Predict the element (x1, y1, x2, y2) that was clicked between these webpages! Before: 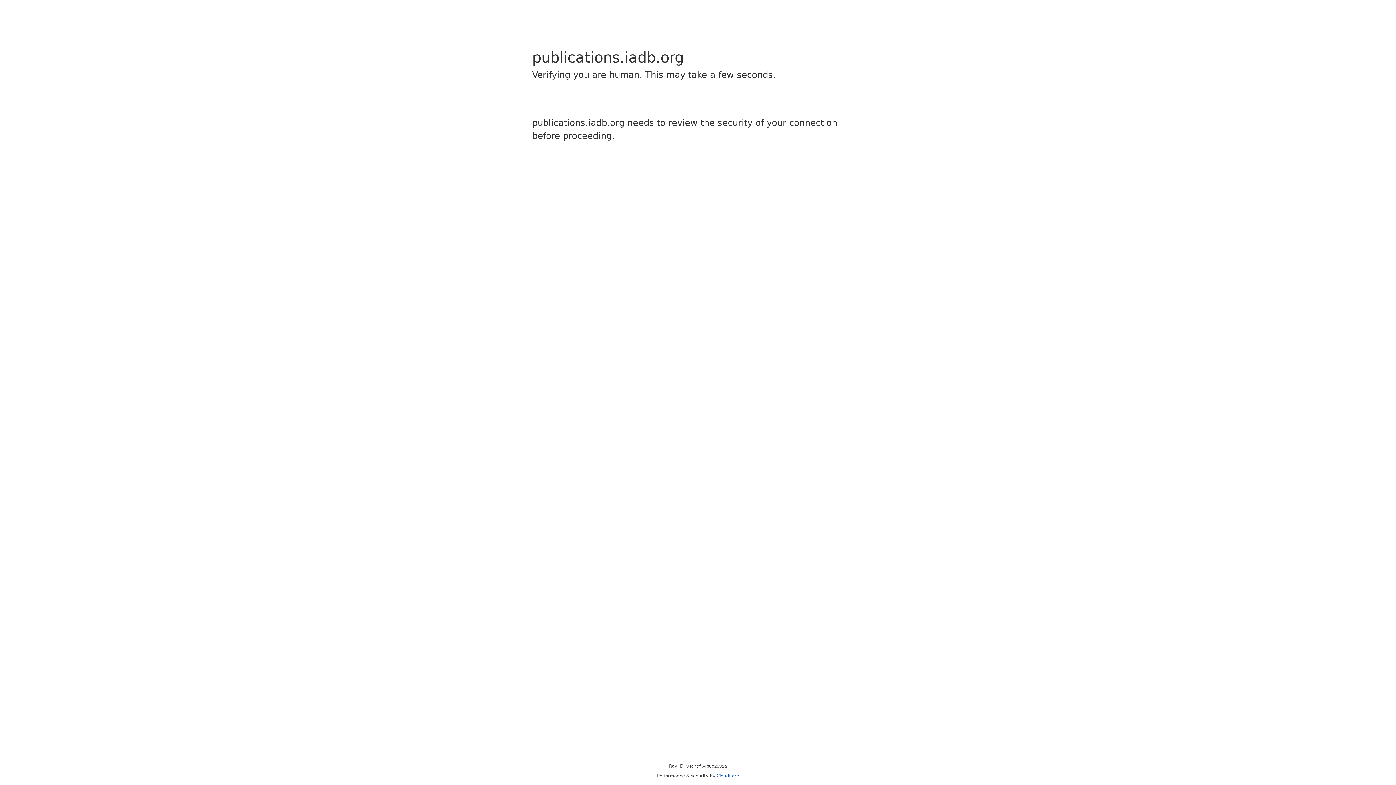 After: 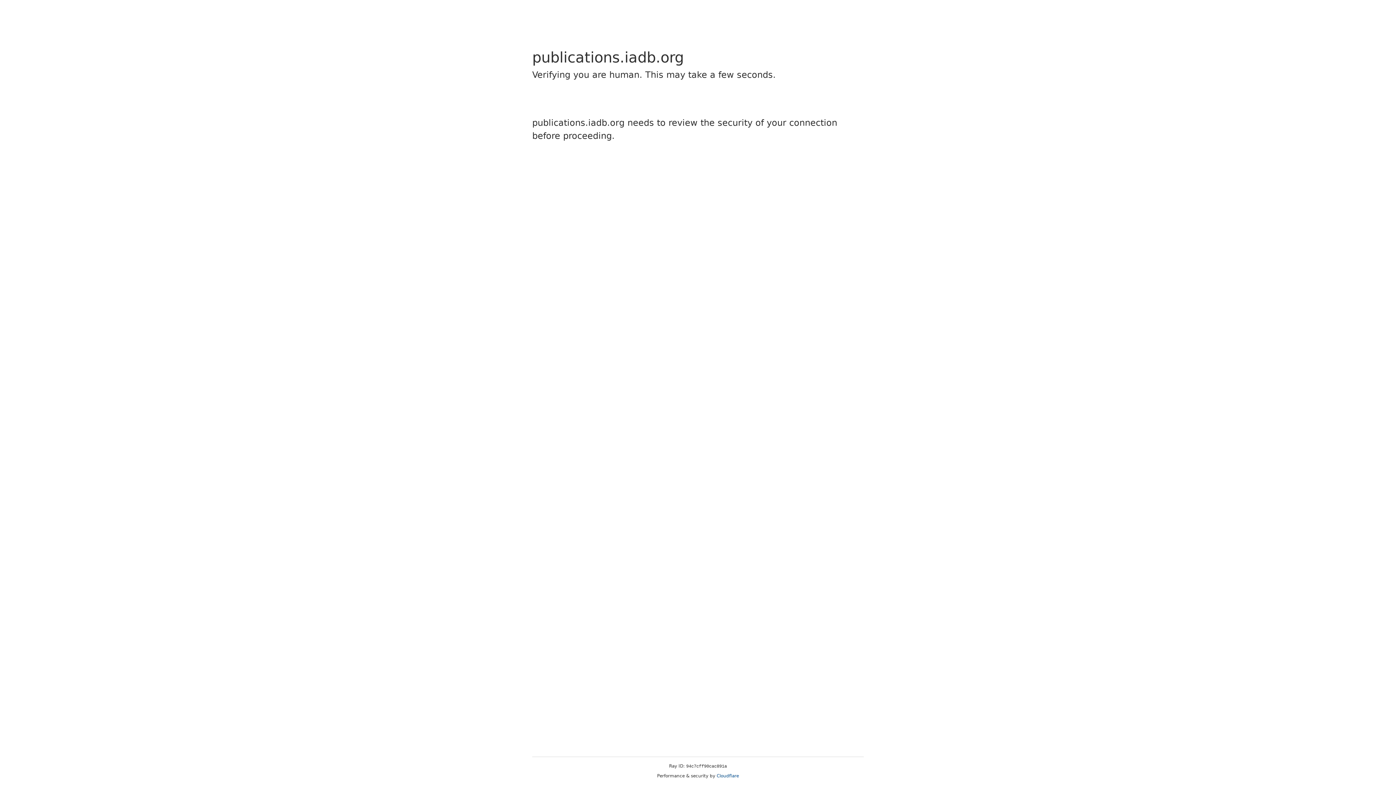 Action: bbox: (716, 773, 739, 778) label: Cloudflare